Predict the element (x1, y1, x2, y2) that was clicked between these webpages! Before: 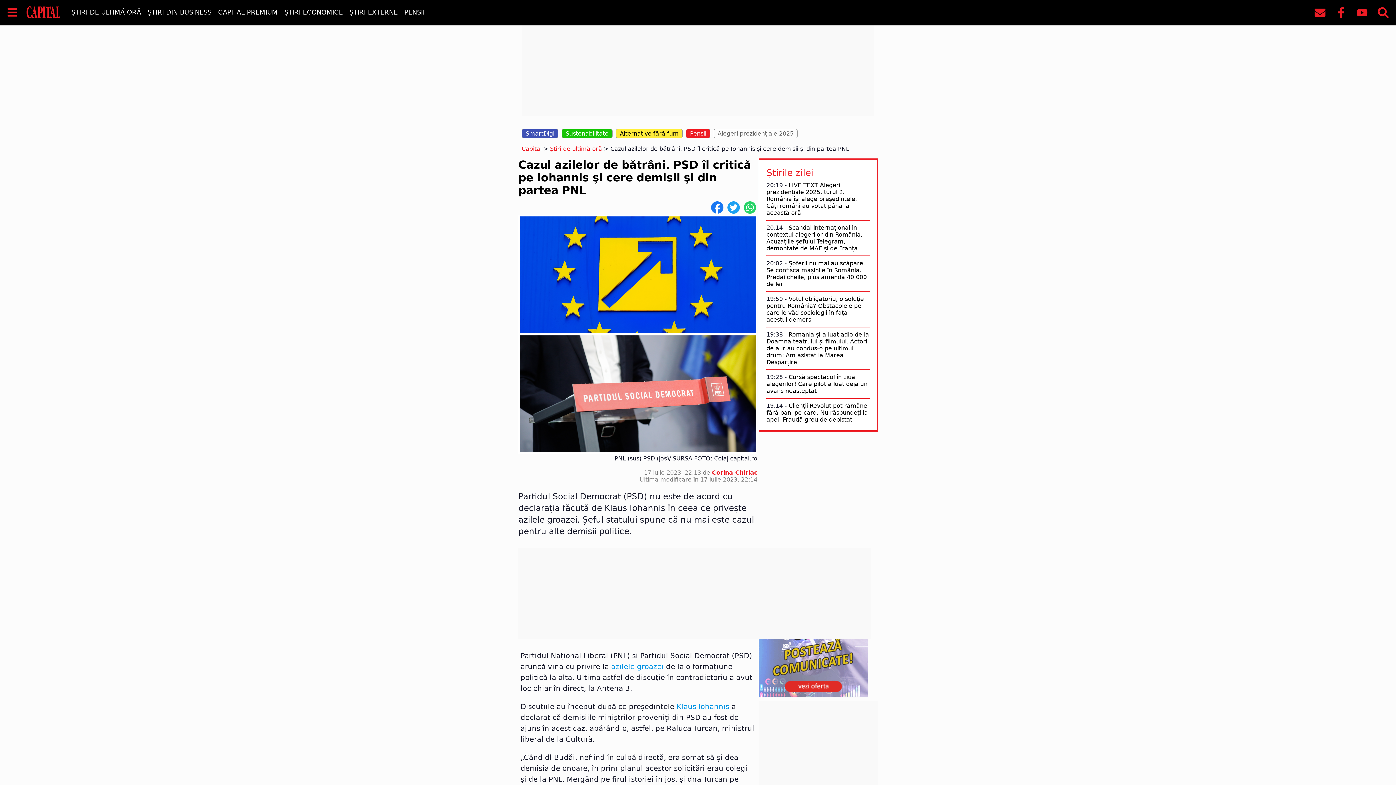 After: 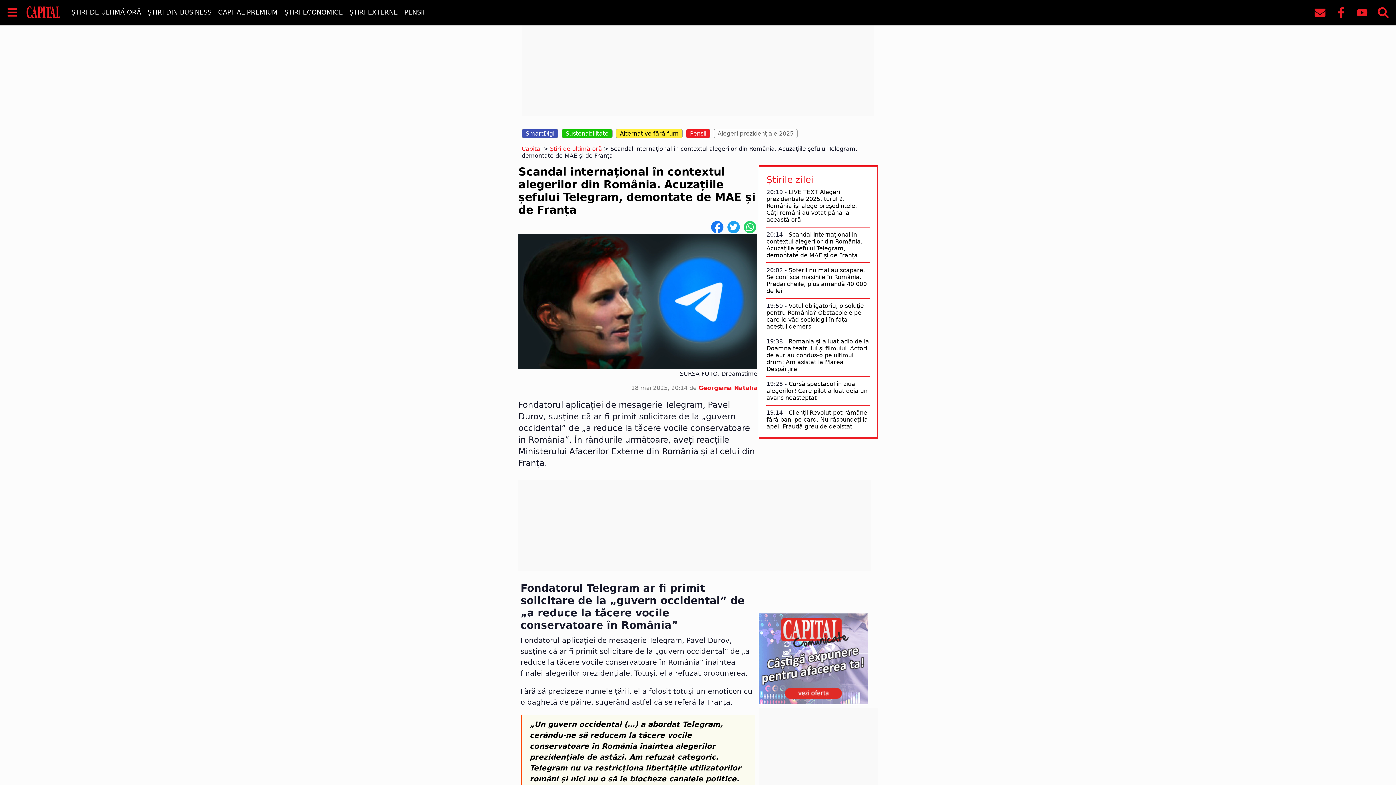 Action: bbox: (766, 224, 862, 252) label: Scandal internațional în contextul alegerilor din România. Acuzațiile șefului Telegram, demontate de MAE și de Franța